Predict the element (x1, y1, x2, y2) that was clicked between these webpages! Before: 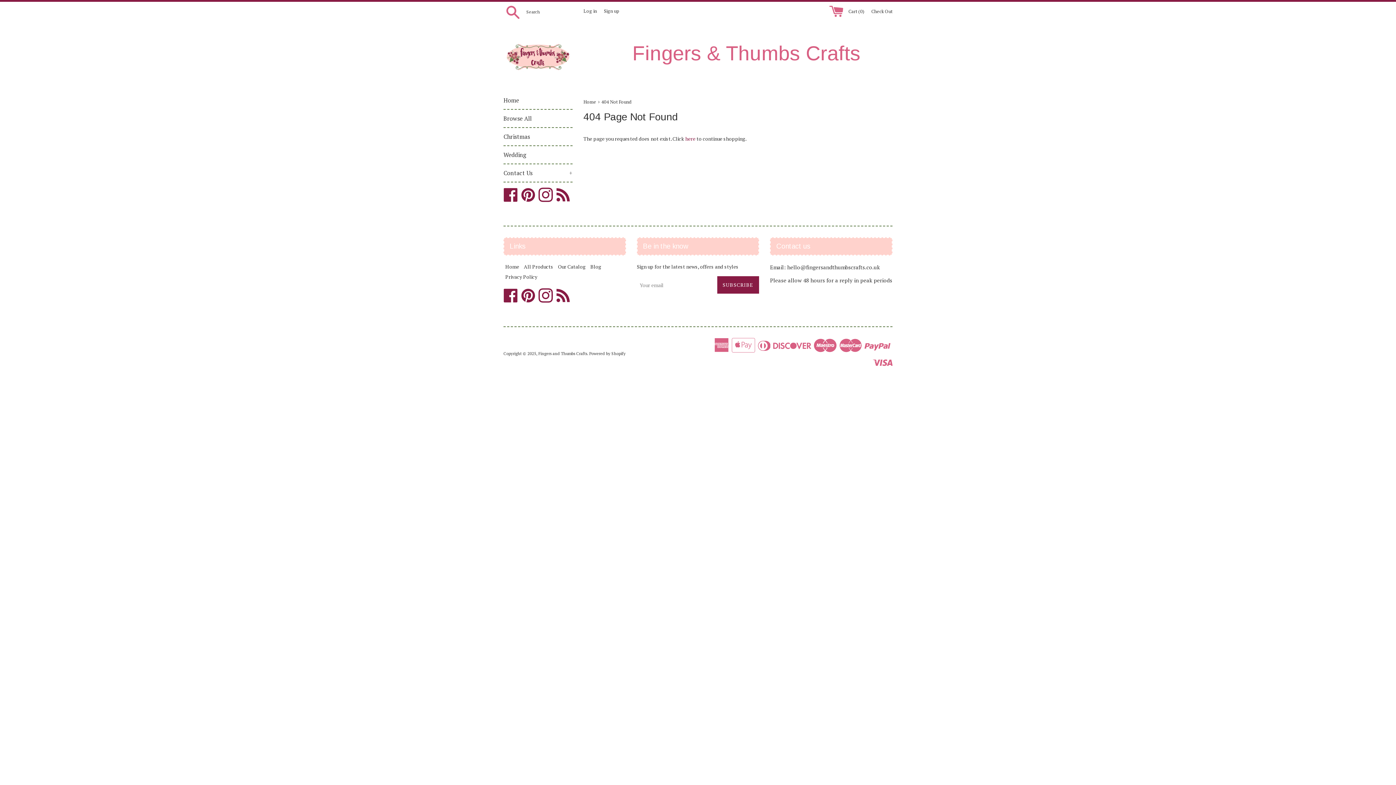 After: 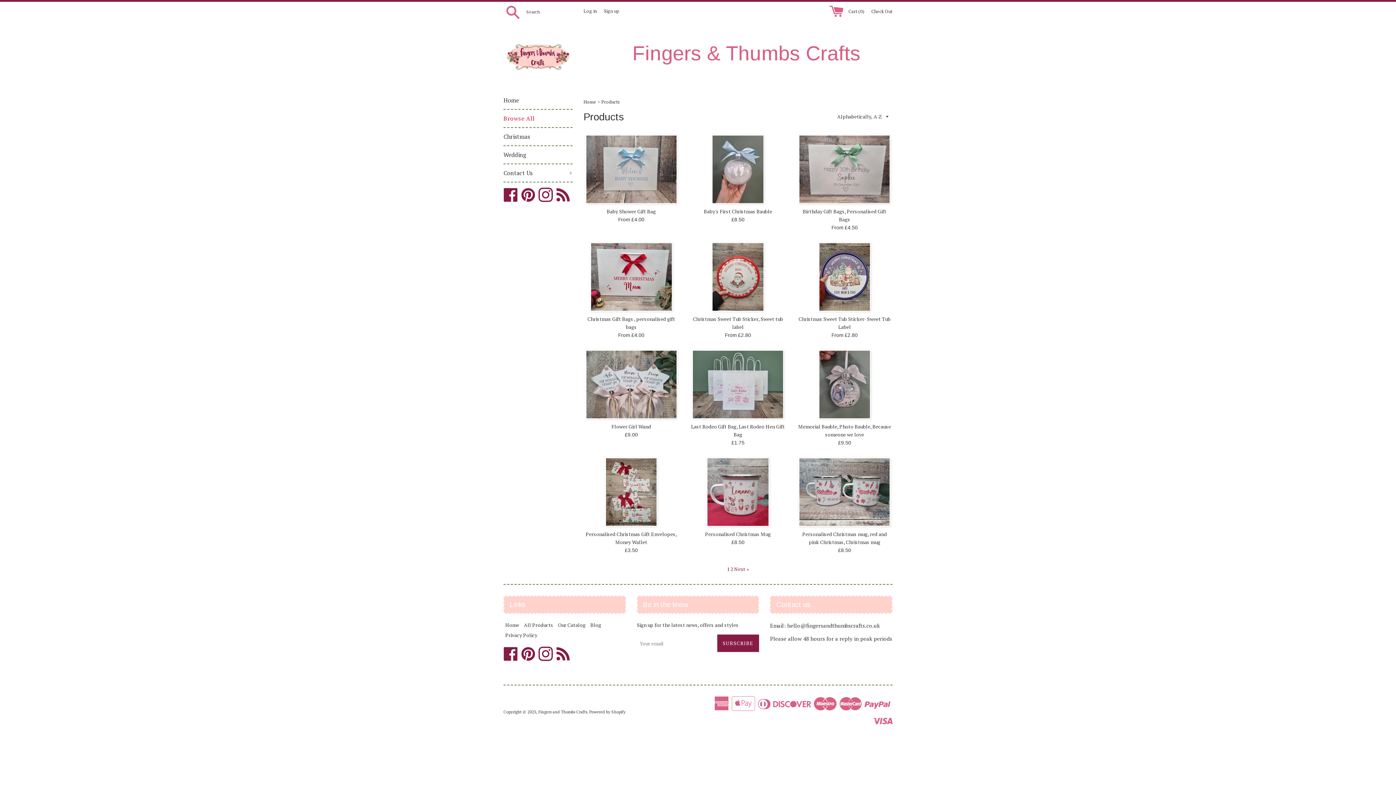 Action: bbox: (503, 109, 572, 127) label: Browse All